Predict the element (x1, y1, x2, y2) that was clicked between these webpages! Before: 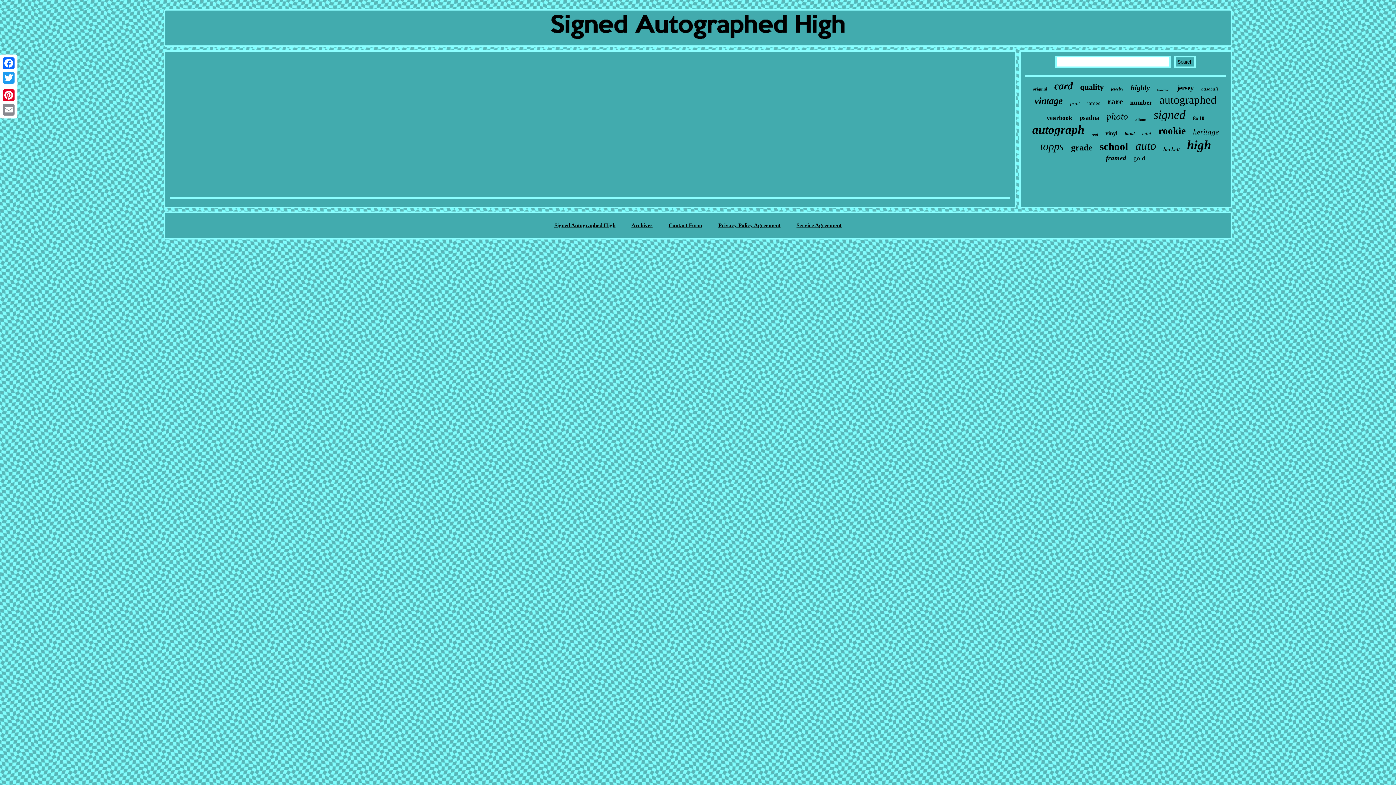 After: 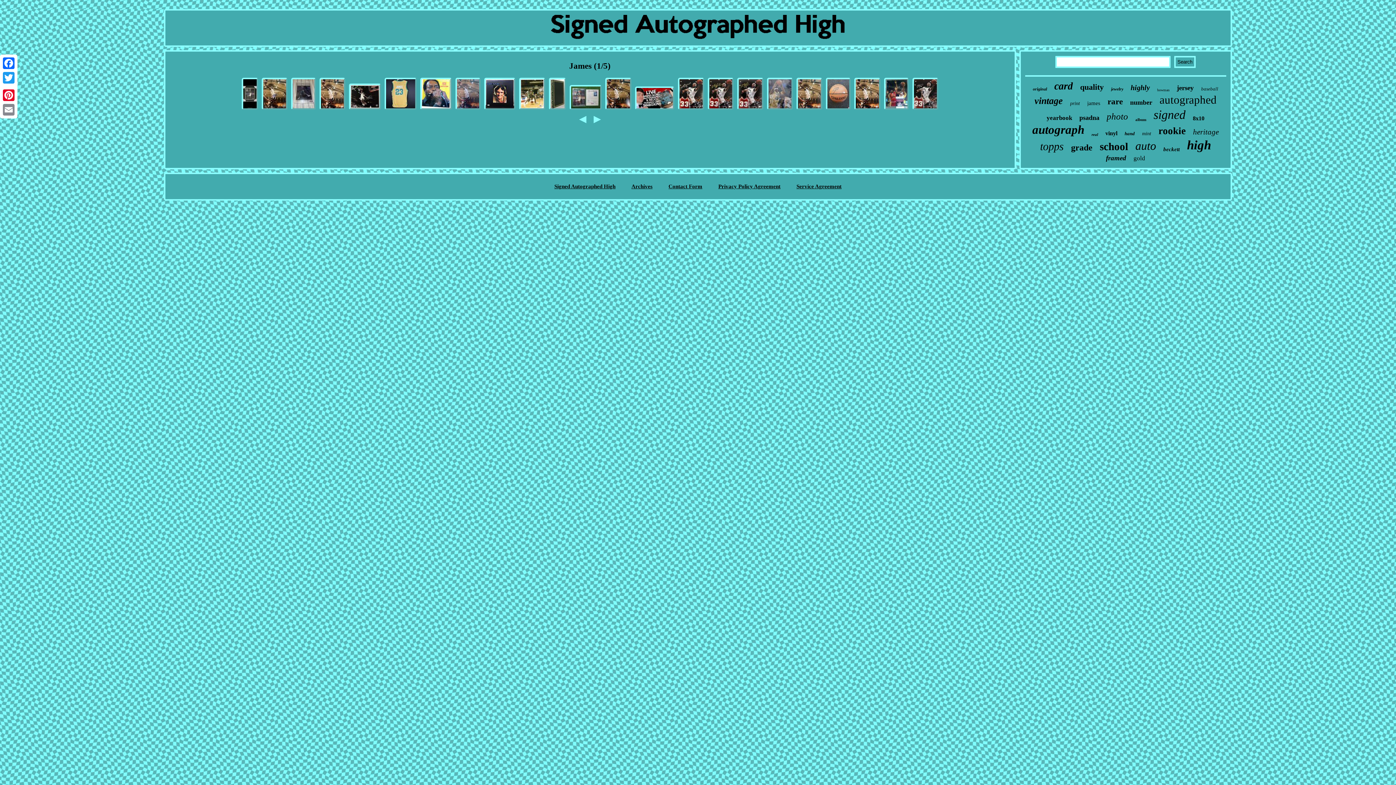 Action: bbox: (1087, 100, 1100, 106) label: james